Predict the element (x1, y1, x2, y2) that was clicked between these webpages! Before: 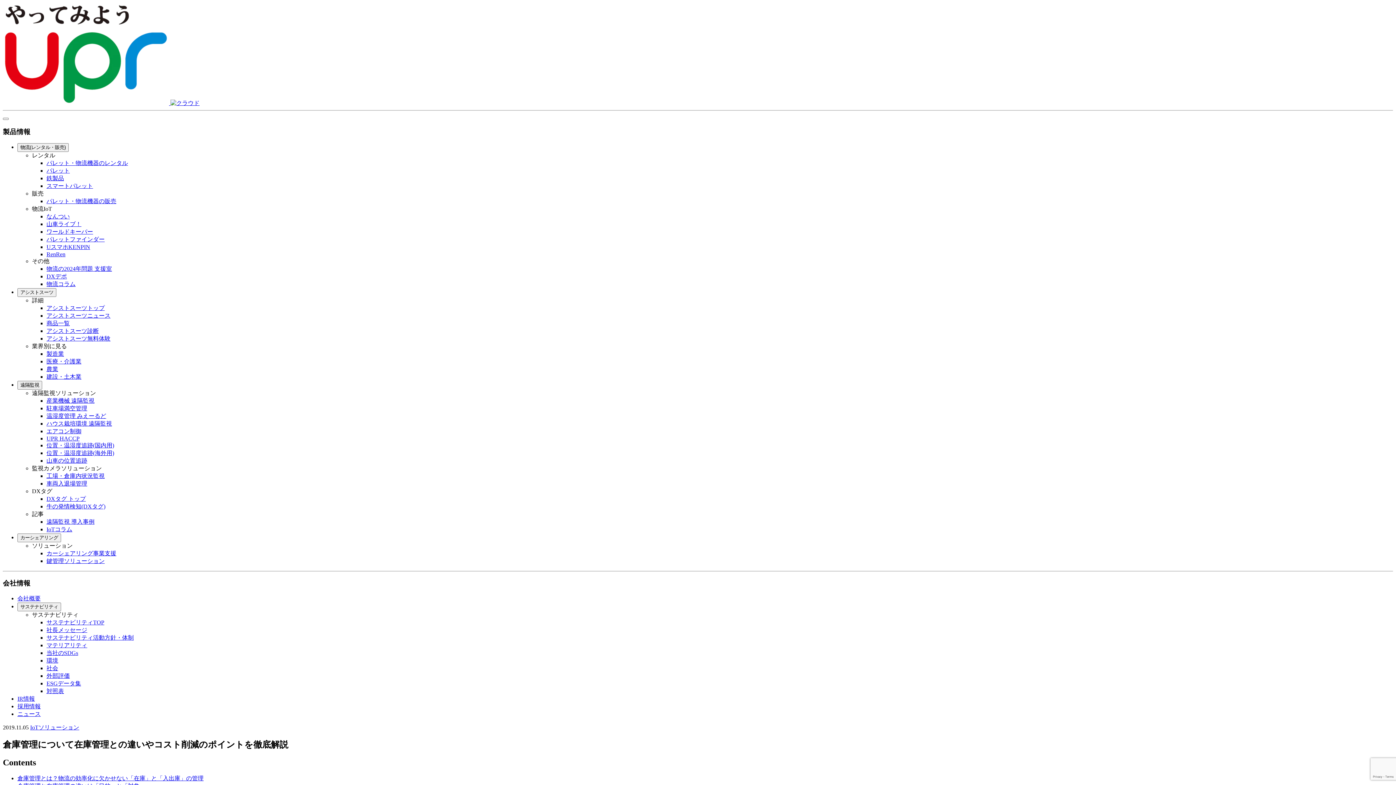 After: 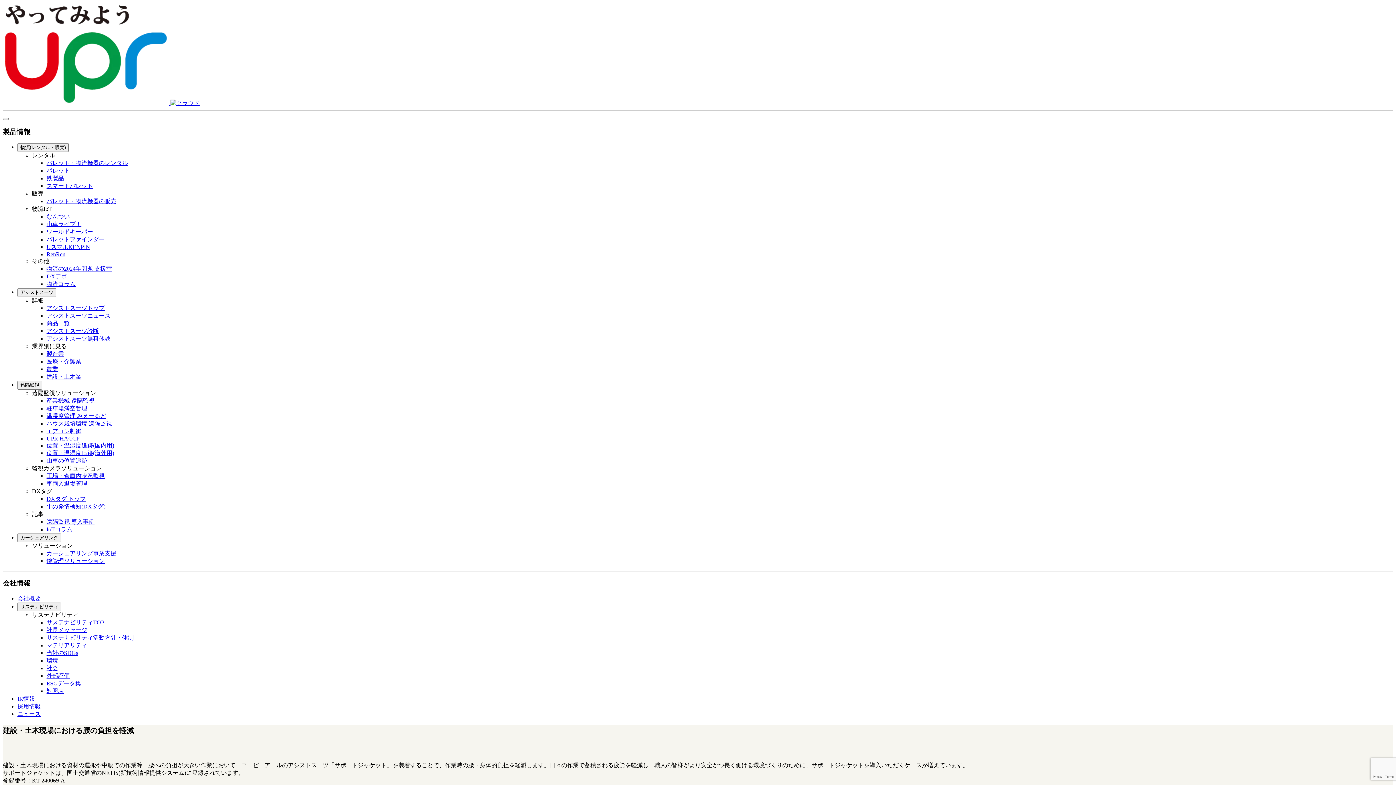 Action: bbox: (46, 373, 81, 380) label: 建設・土木業